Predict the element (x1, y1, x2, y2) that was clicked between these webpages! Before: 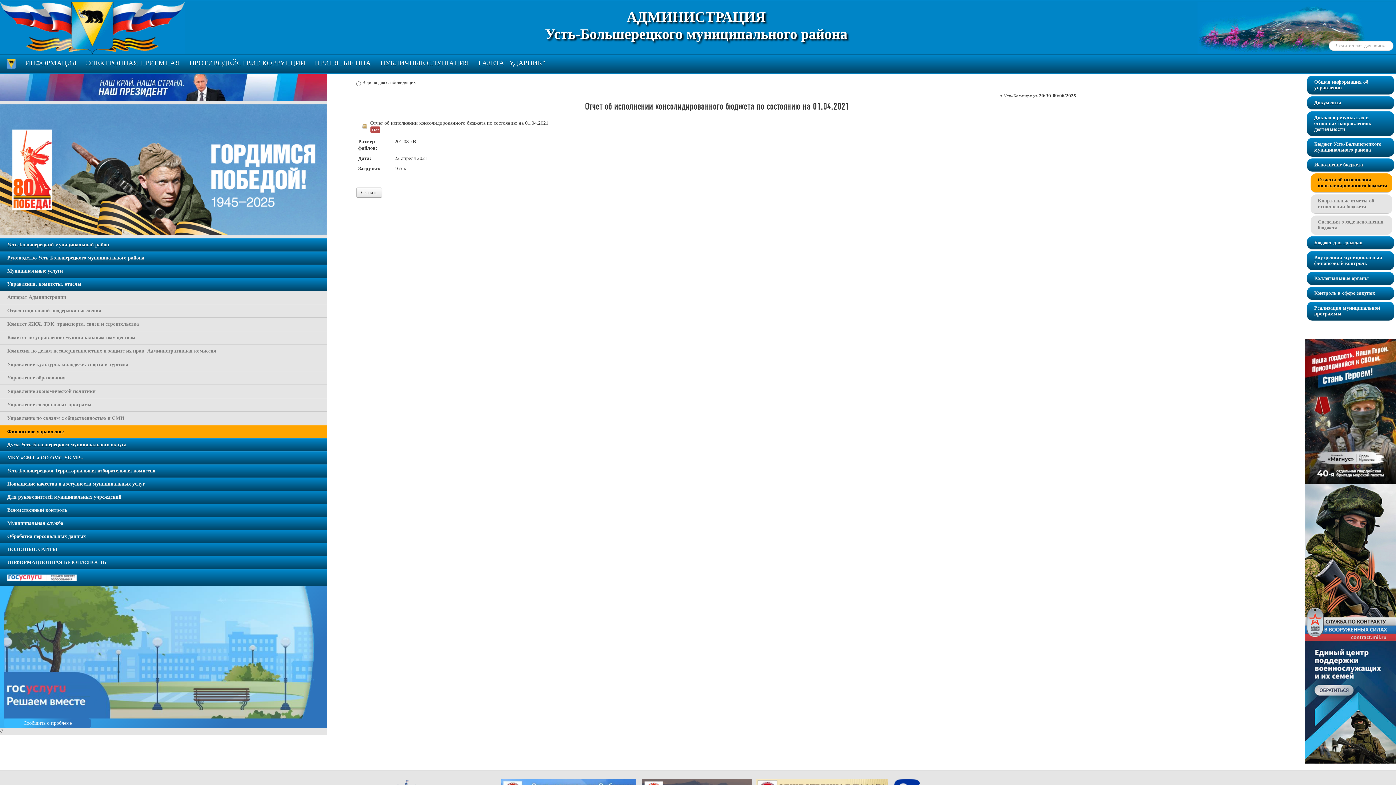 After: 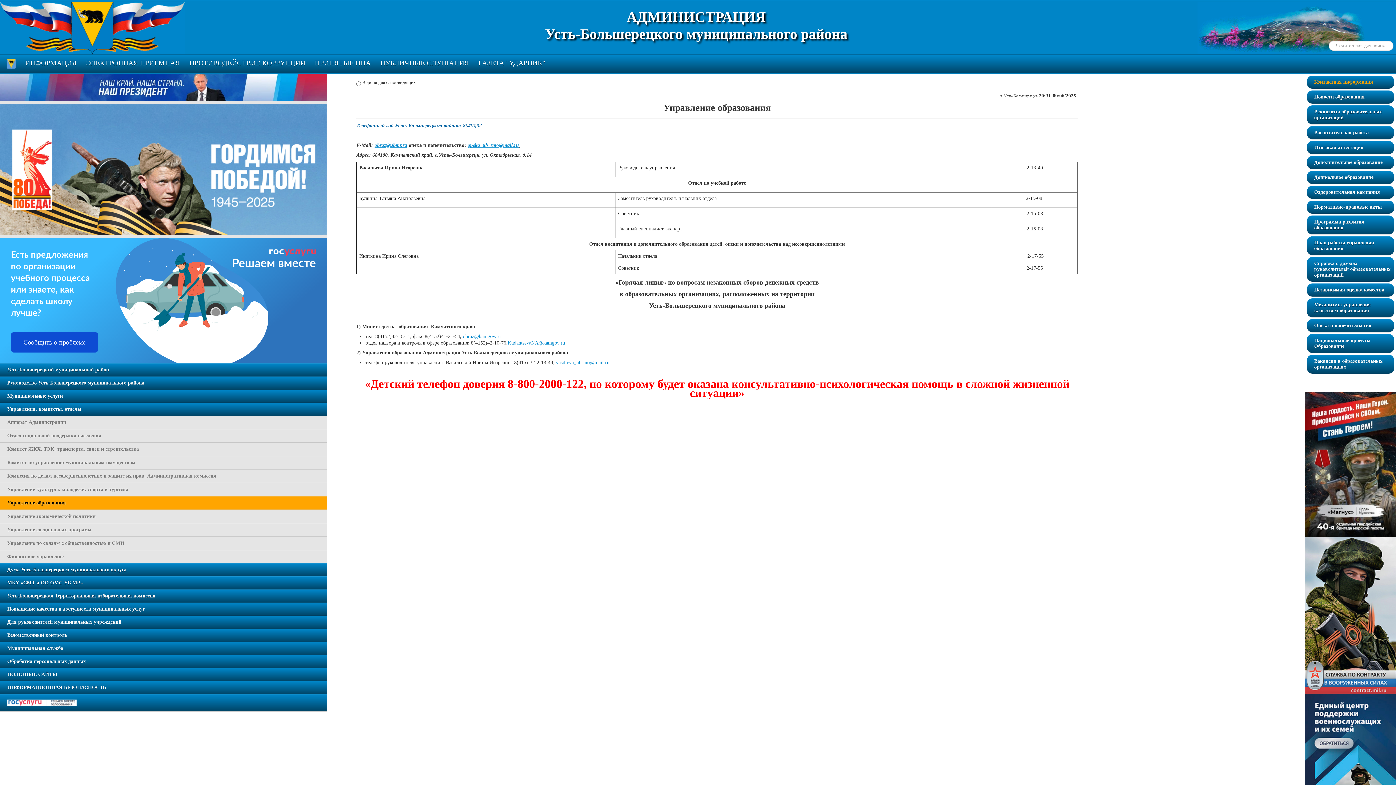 Action: bbox: (0, 371, 326, 385) label: Управление образования